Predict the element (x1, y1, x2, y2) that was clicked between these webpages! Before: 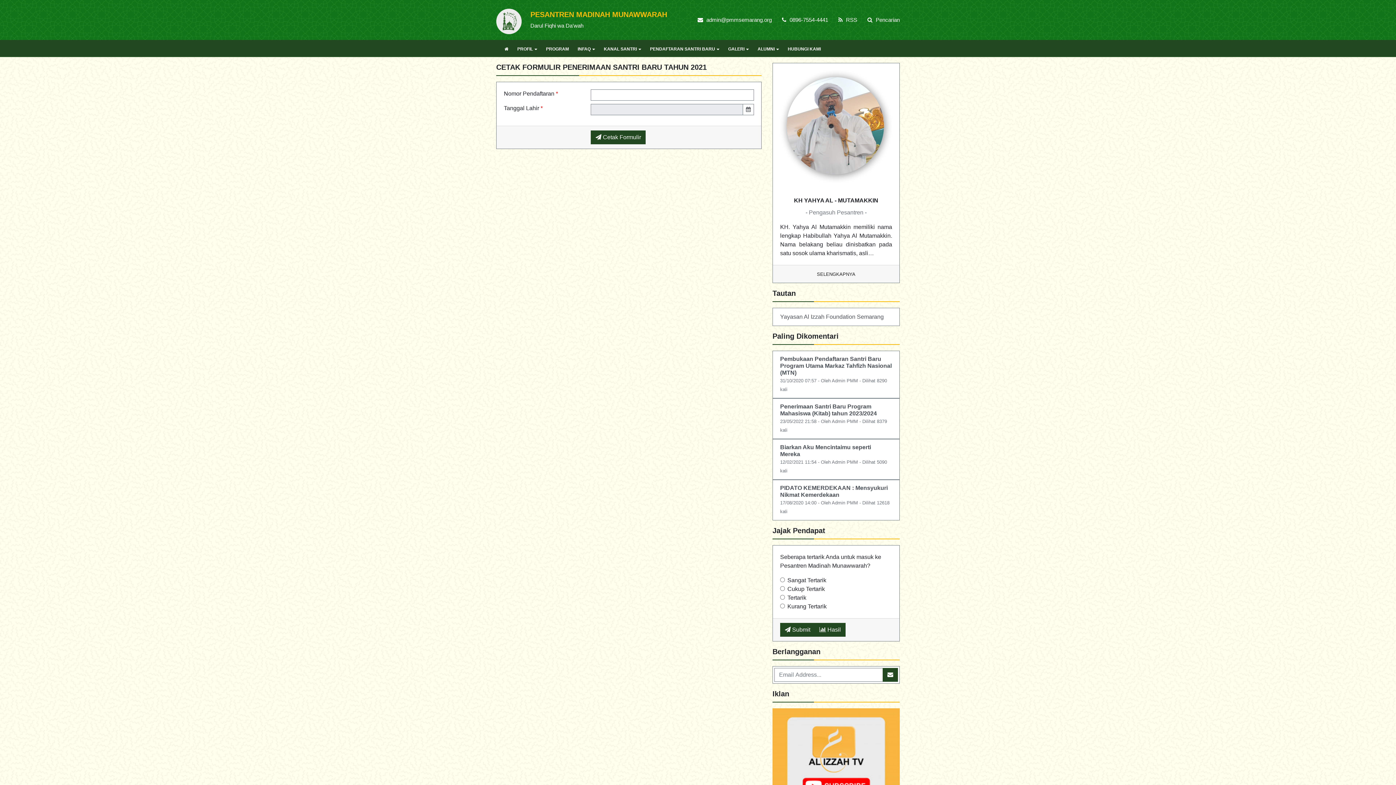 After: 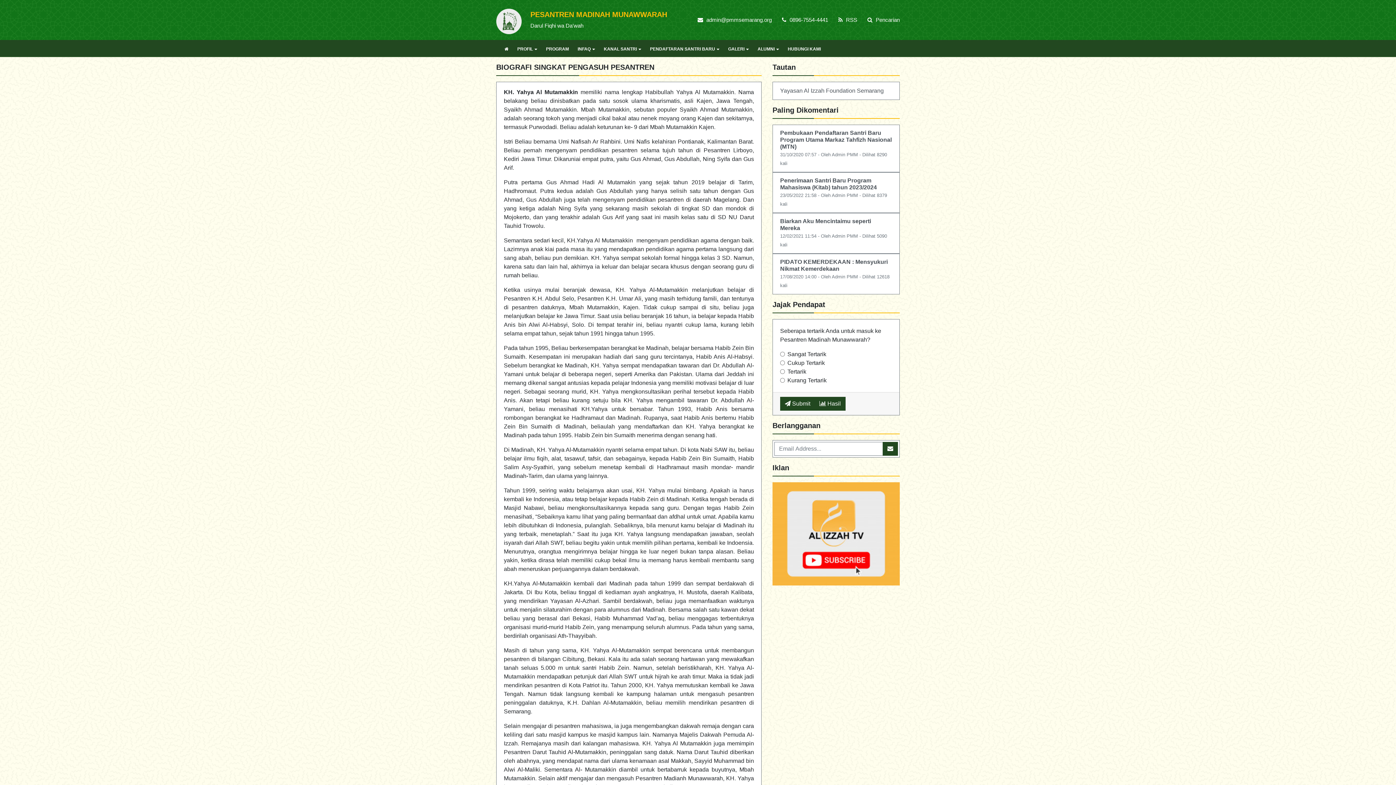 Action: label: SELENGKAPNYA bbox: (817, 271, 855, 276)